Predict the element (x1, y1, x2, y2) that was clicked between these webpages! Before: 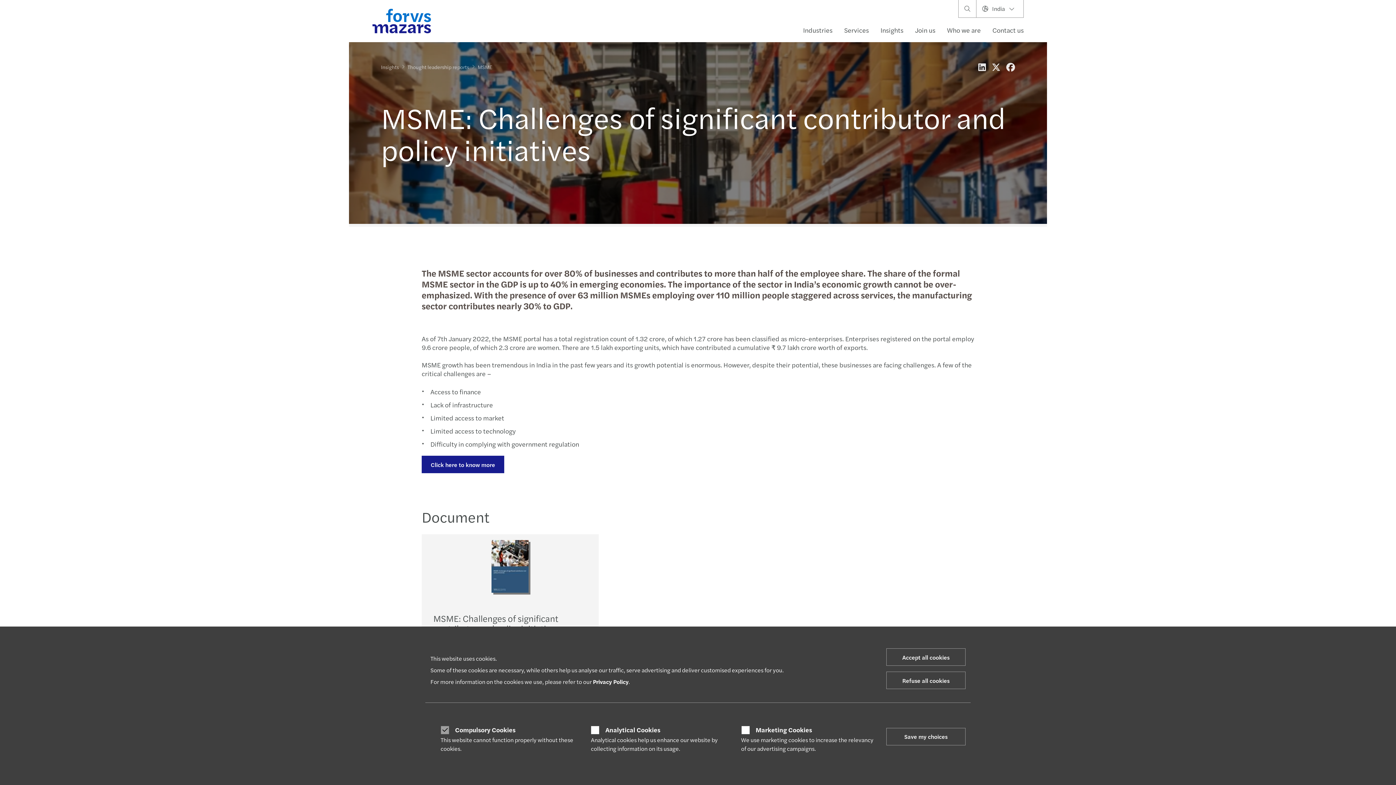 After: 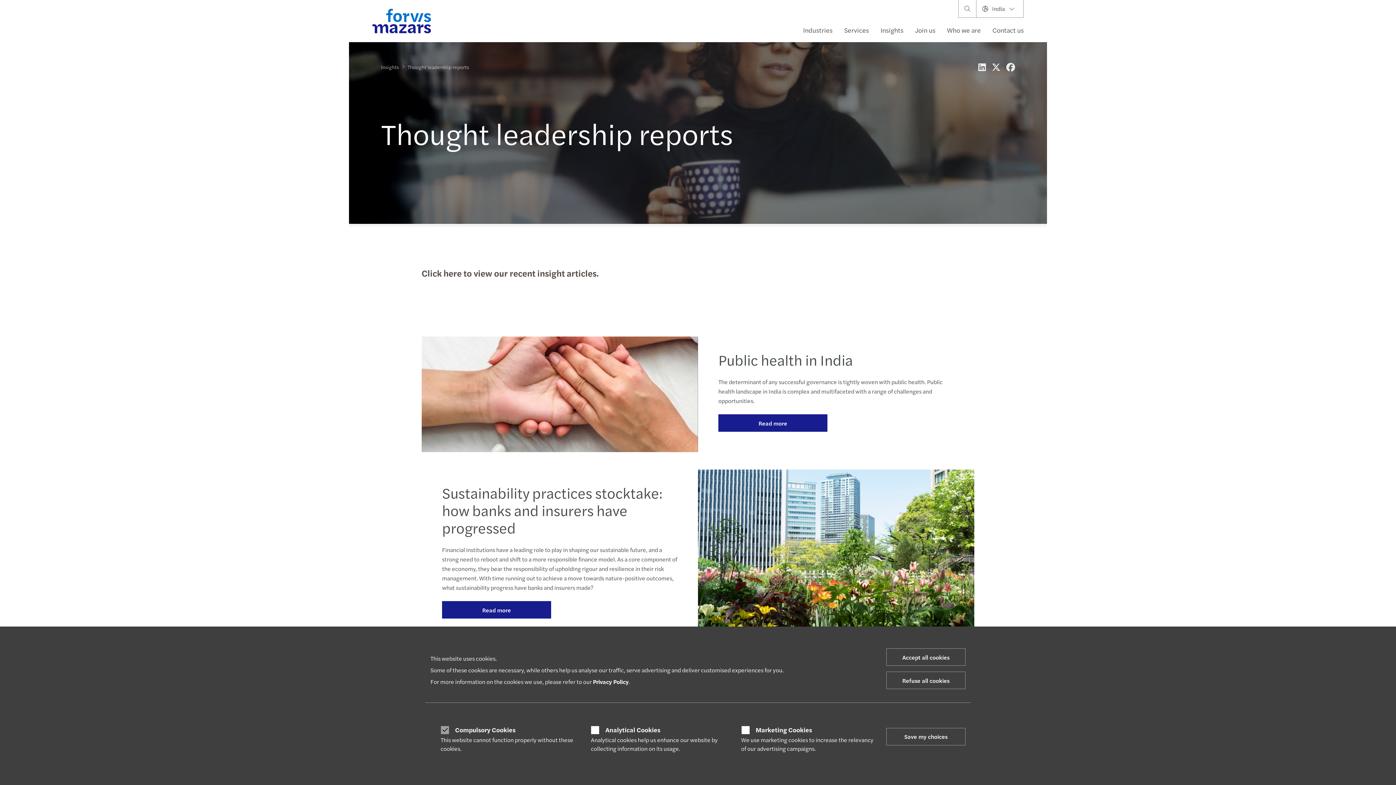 Action: bbox: (404, 60, 472, 73) label: Thought leadership reports